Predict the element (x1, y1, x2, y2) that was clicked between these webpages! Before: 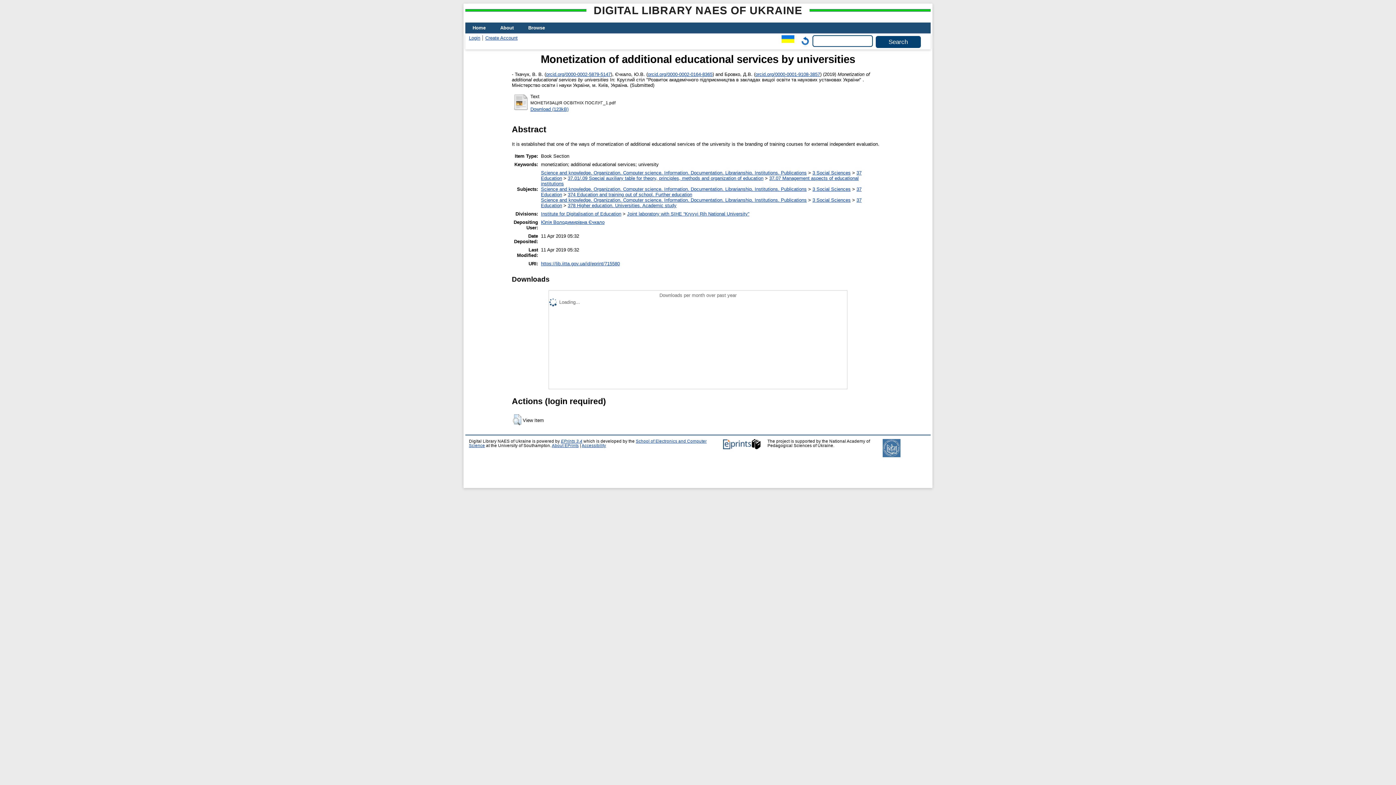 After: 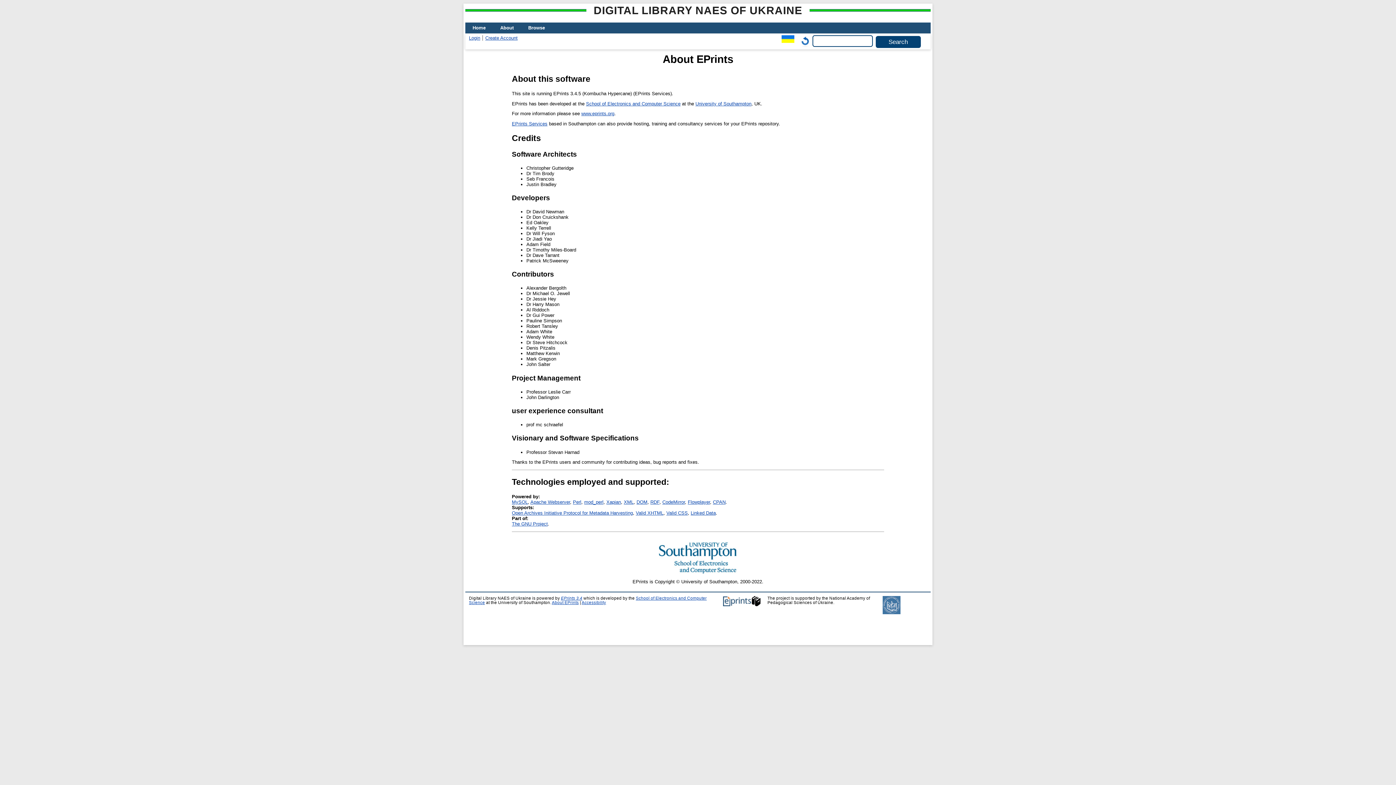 Action: label: About EPrints bbox: (552, 443, 578, 447)